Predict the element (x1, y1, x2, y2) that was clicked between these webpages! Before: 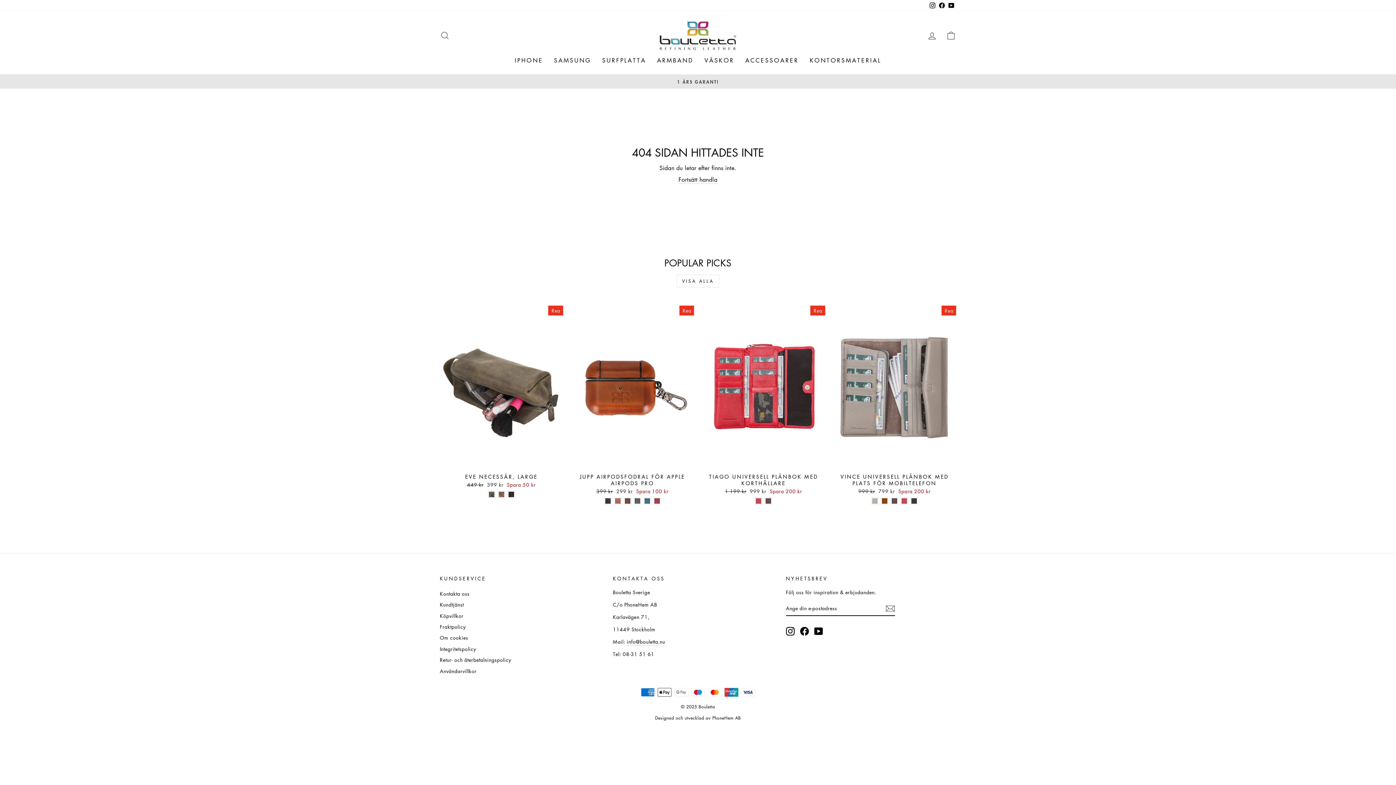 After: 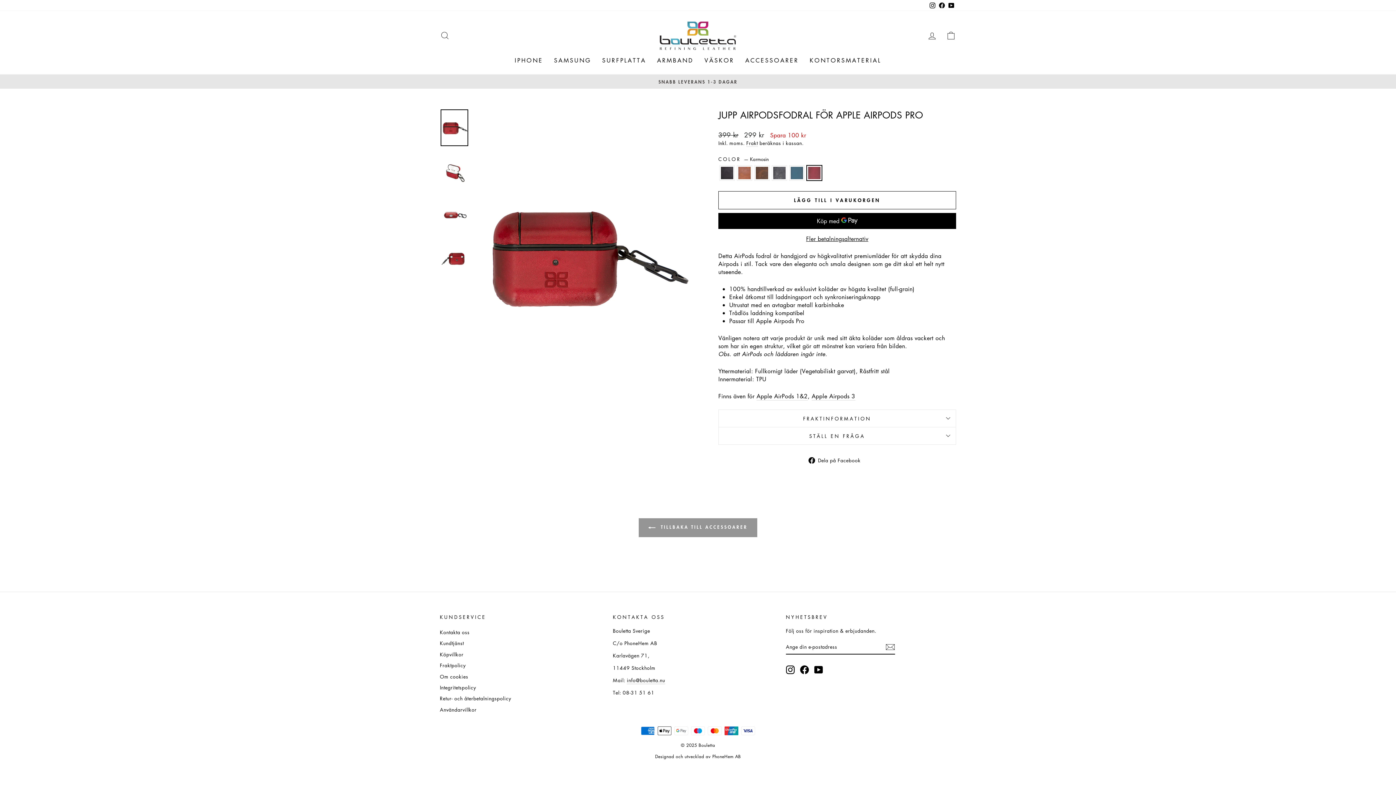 Action: label: JUPP airpodsfodral för Apple AirPods Pro - Karmosin bbox: (653, 497, 660, 504)